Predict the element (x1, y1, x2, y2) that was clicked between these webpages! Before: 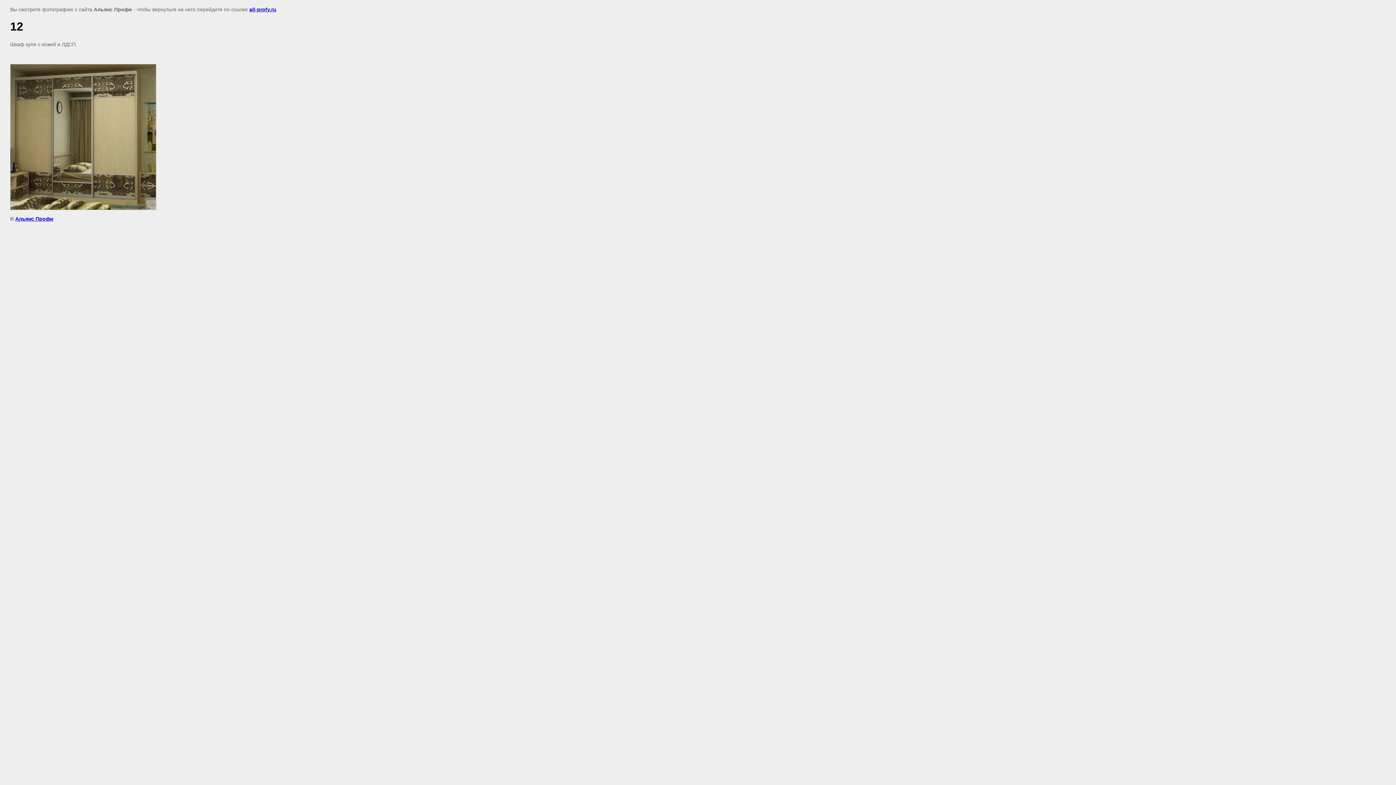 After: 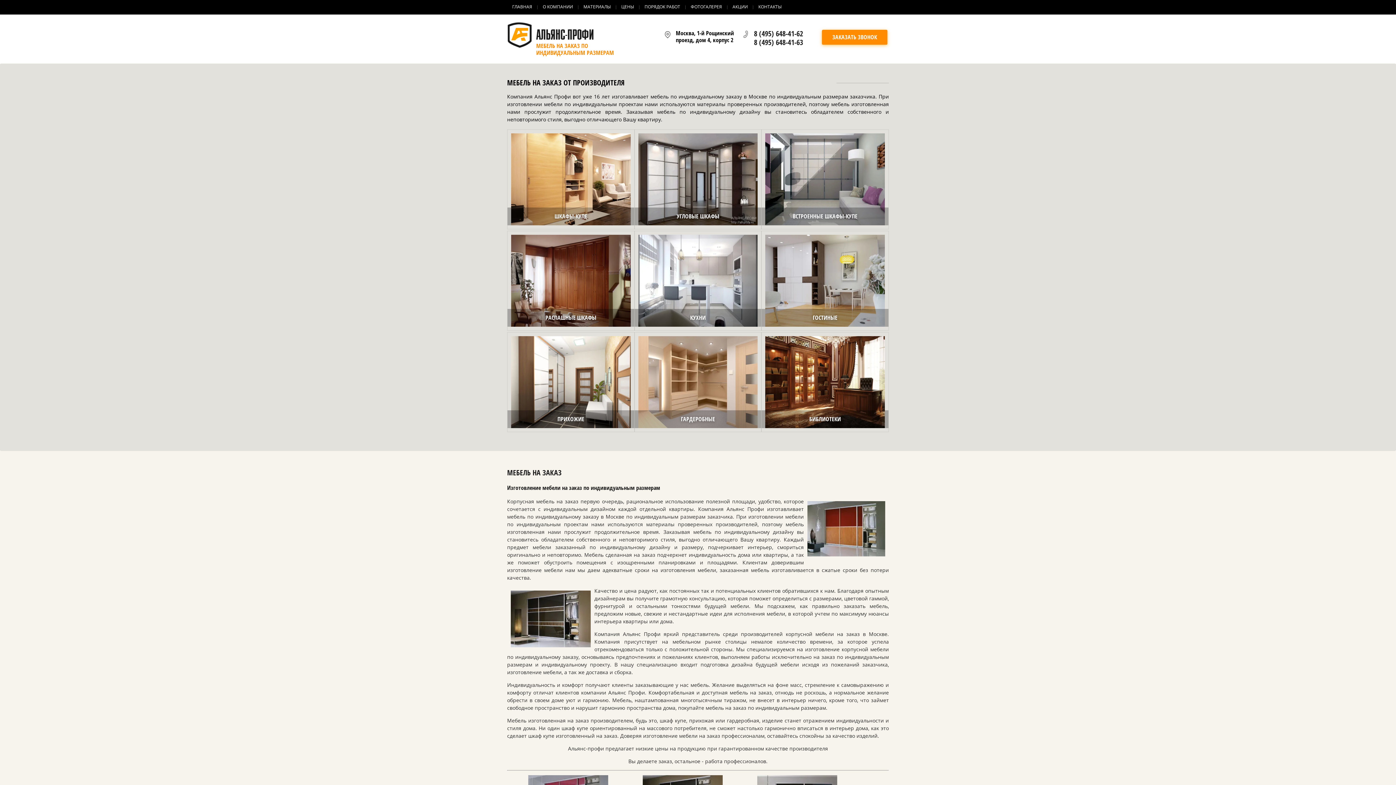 Action: label: Альянс Профи bbox: (15, 215, 53, 221)